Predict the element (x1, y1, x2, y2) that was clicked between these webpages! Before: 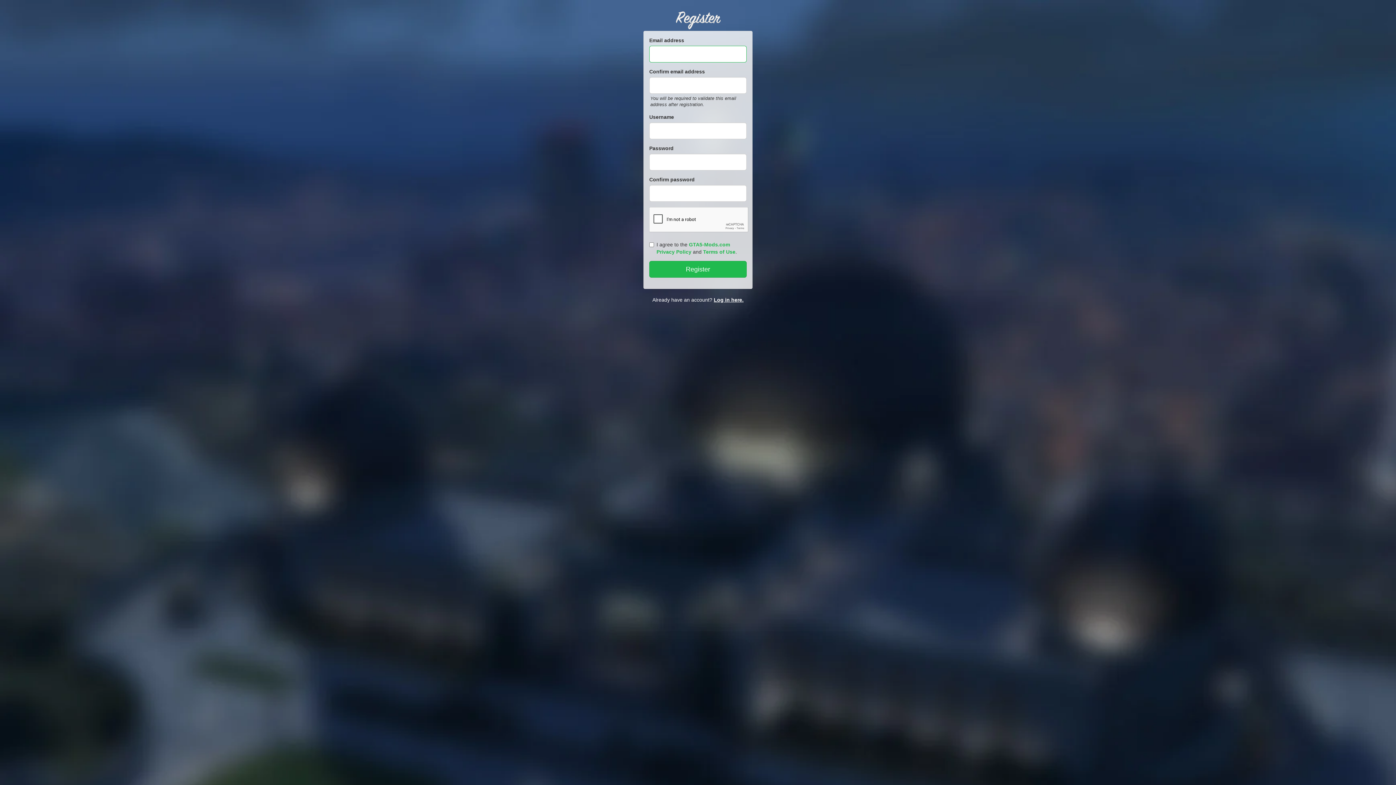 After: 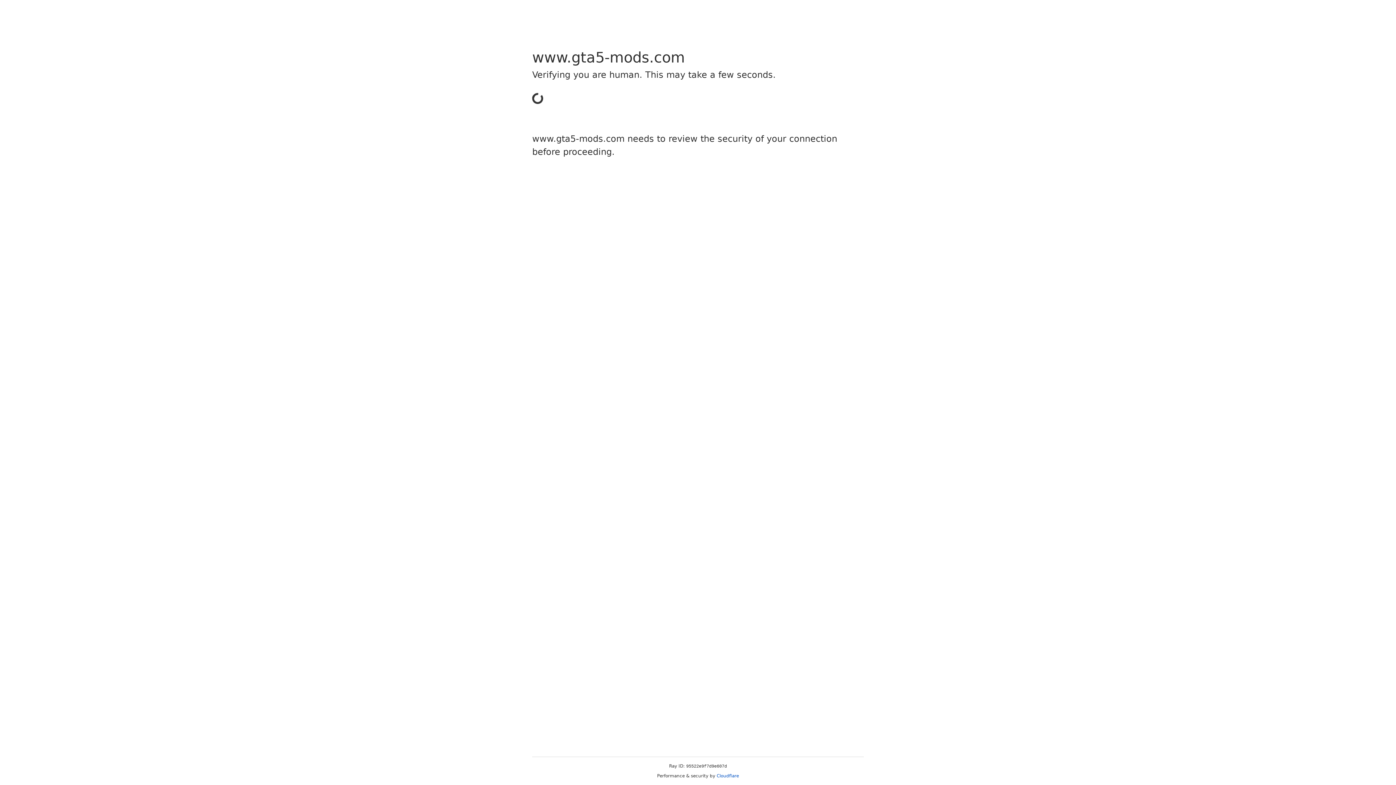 Action: label: Log in here. bbox: (714, 297, 743, 302)